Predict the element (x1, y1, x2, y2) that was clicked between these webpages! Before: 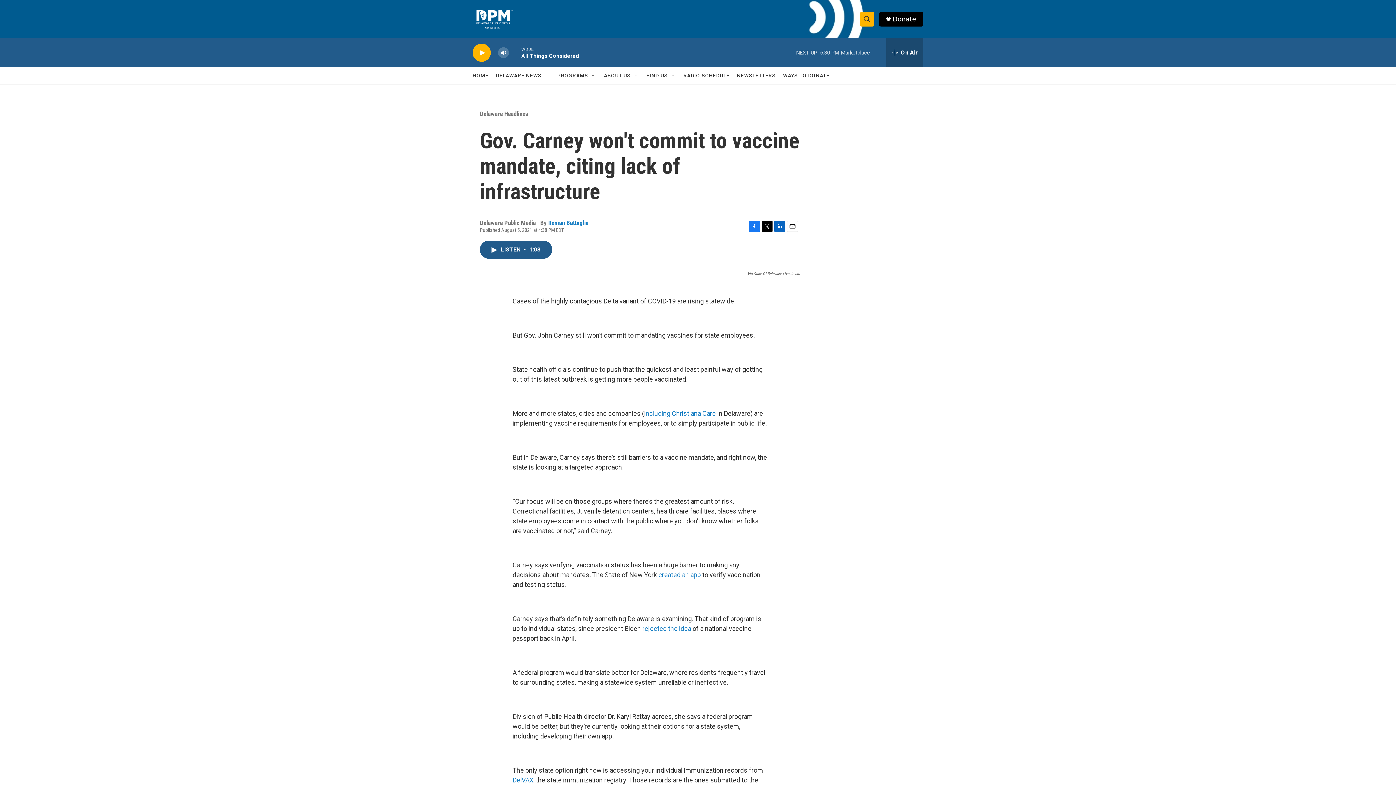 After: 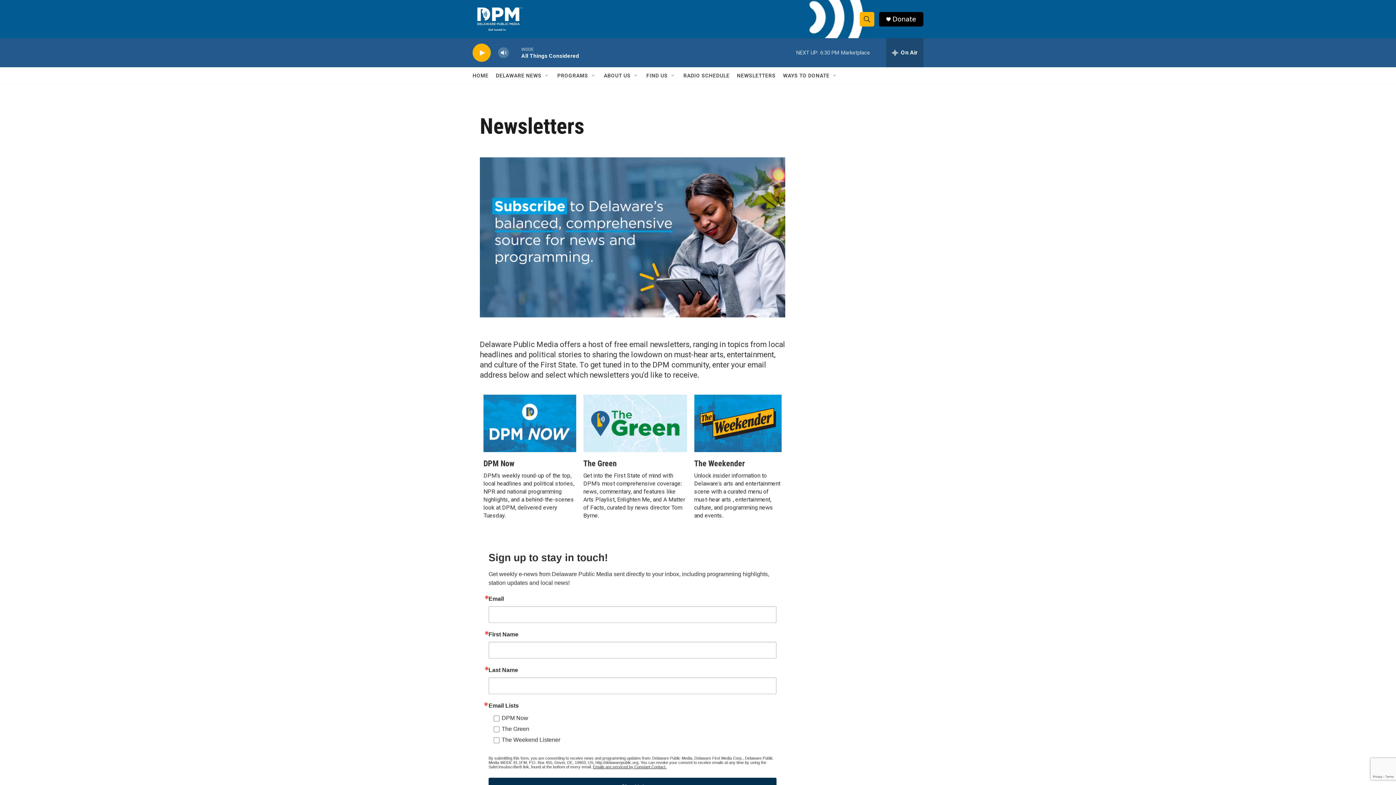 Action: label: NEWSLETTERS bbox: (737, 67, 776, 84)